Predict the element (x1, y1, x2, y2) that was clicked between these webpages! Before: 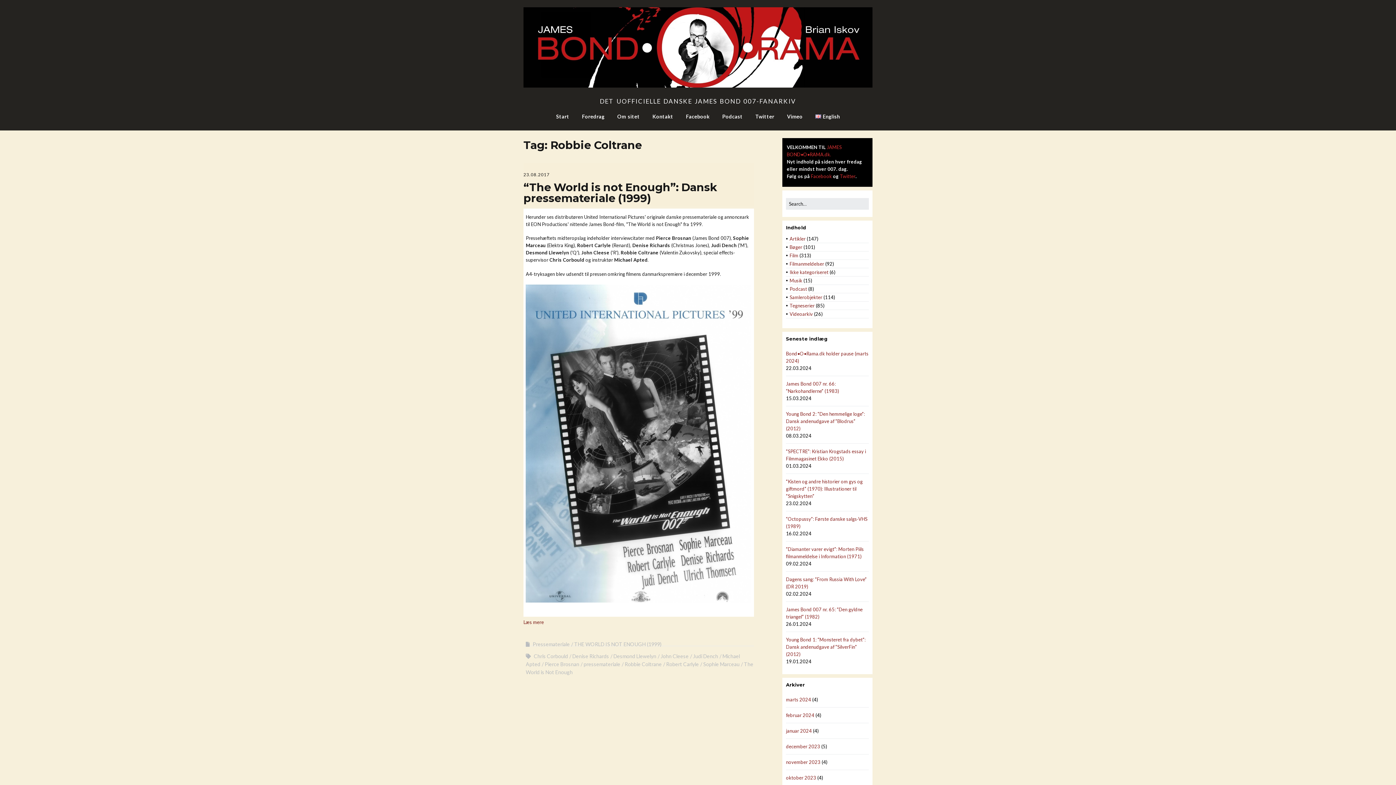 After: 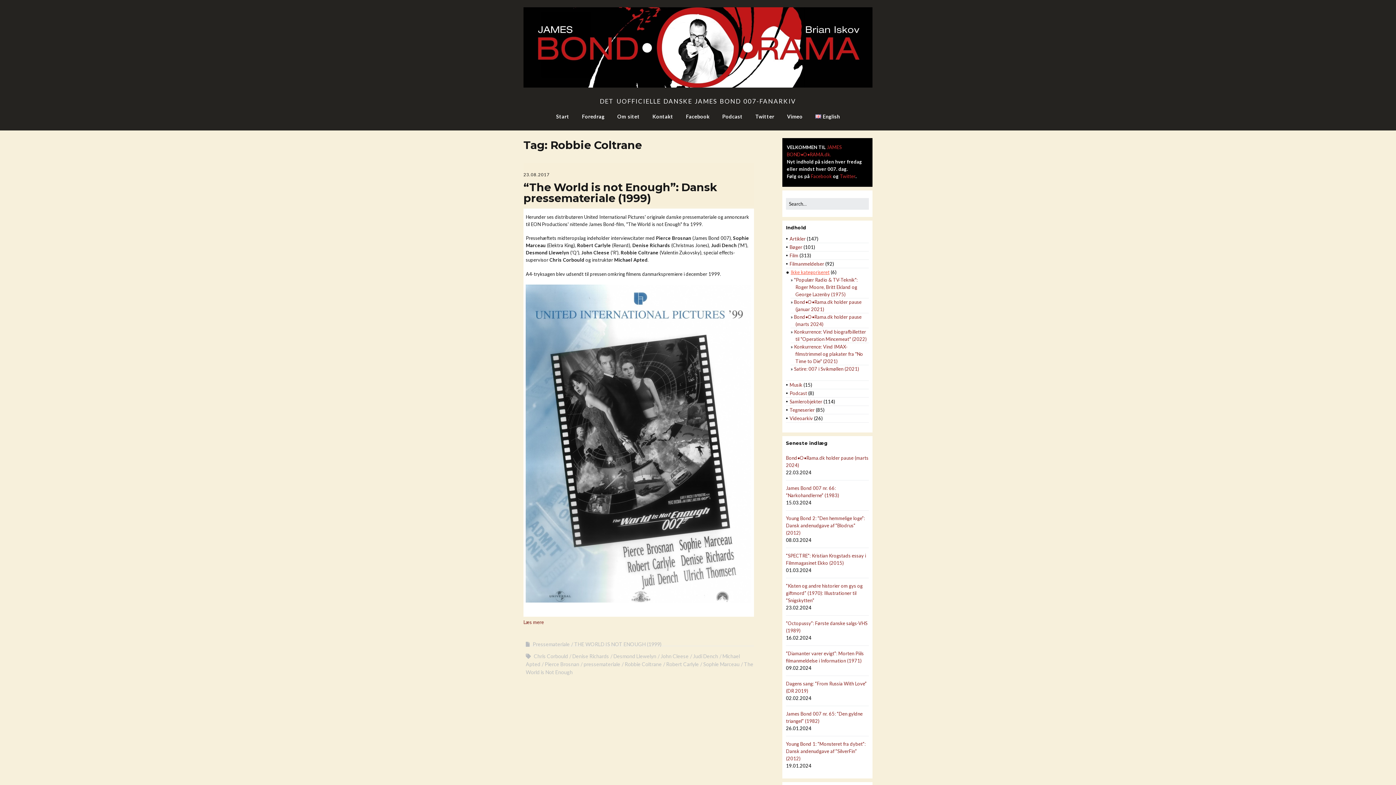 Action: bbox: (789, 269, 828, 275) label: Ikke kategoriseret